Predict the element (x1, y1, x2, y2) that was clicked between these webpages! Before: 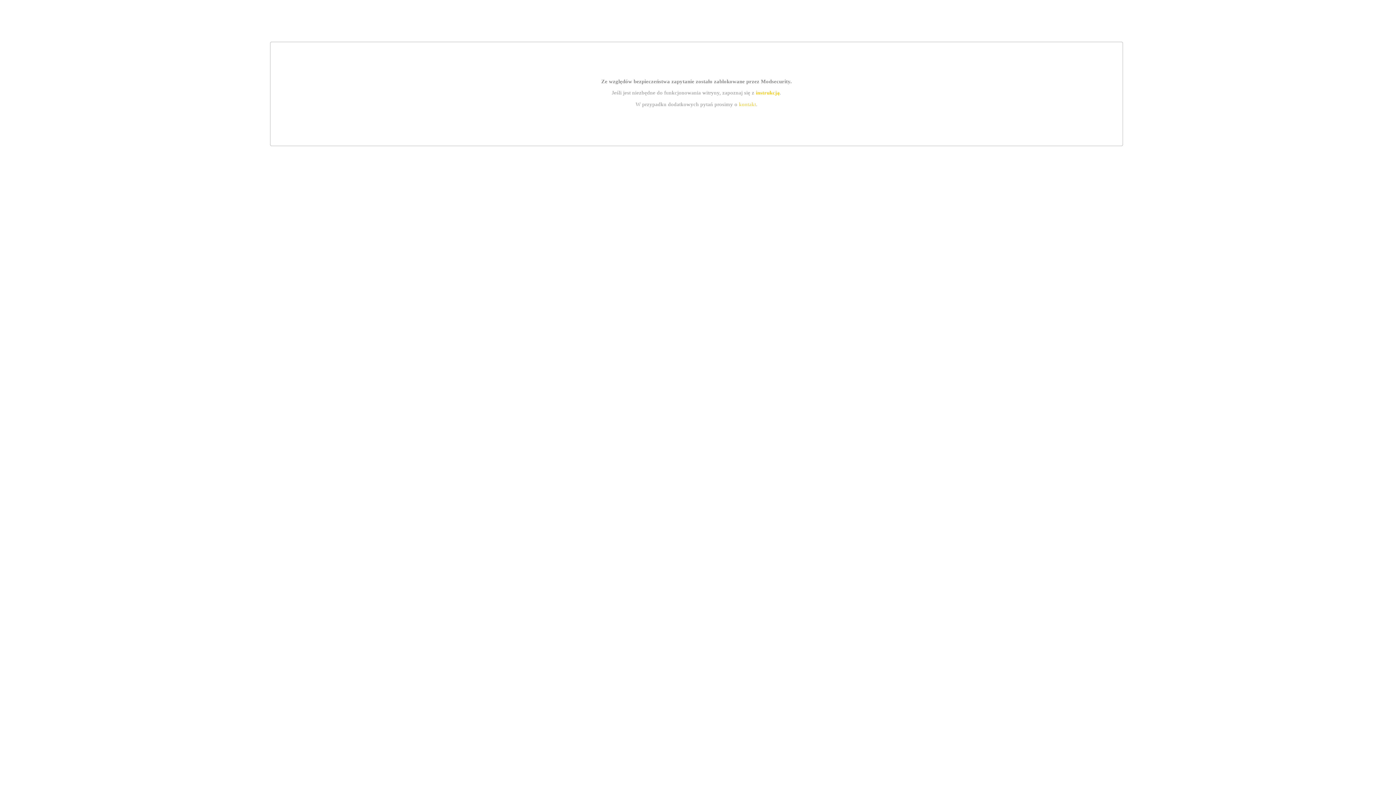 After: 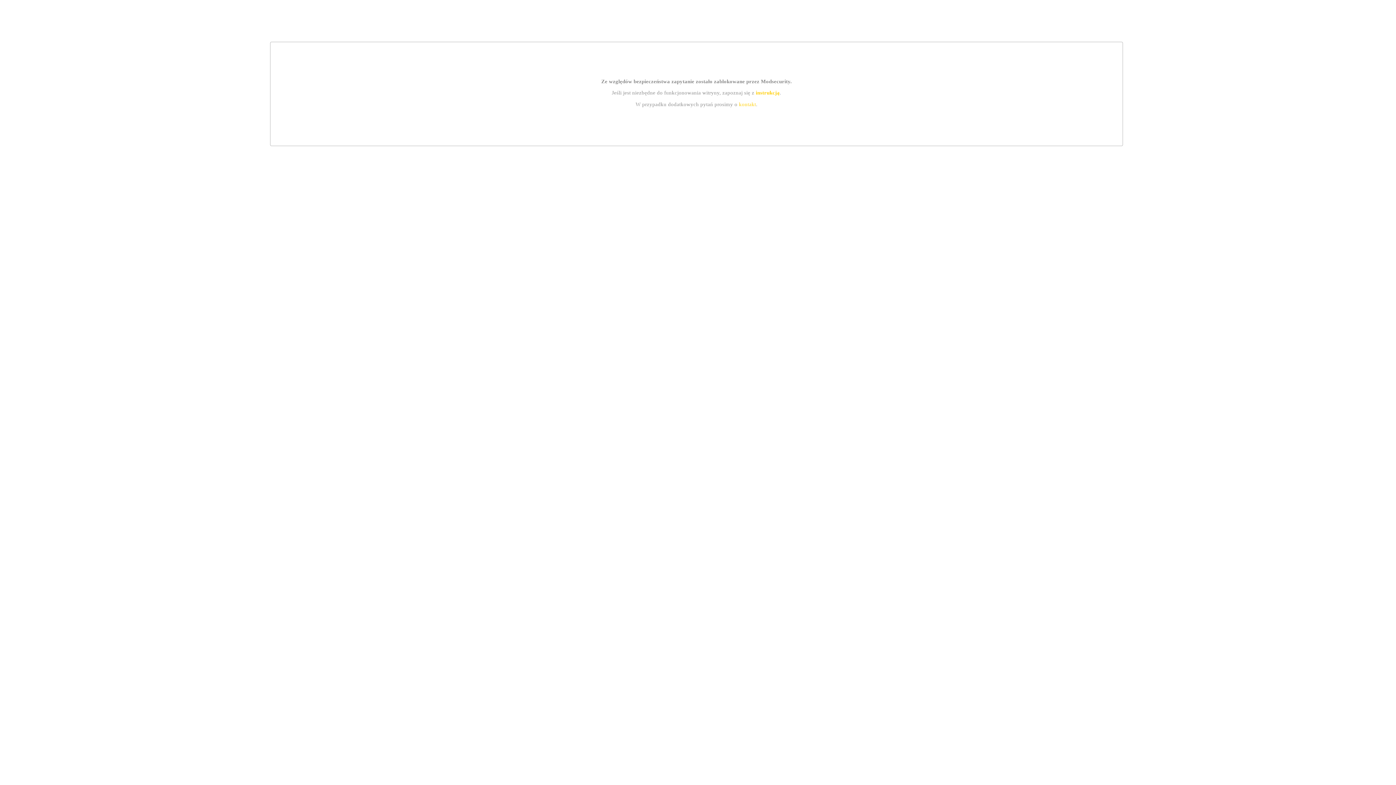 Action: bbox: (755, 89, 779, 95) label: instrukcją